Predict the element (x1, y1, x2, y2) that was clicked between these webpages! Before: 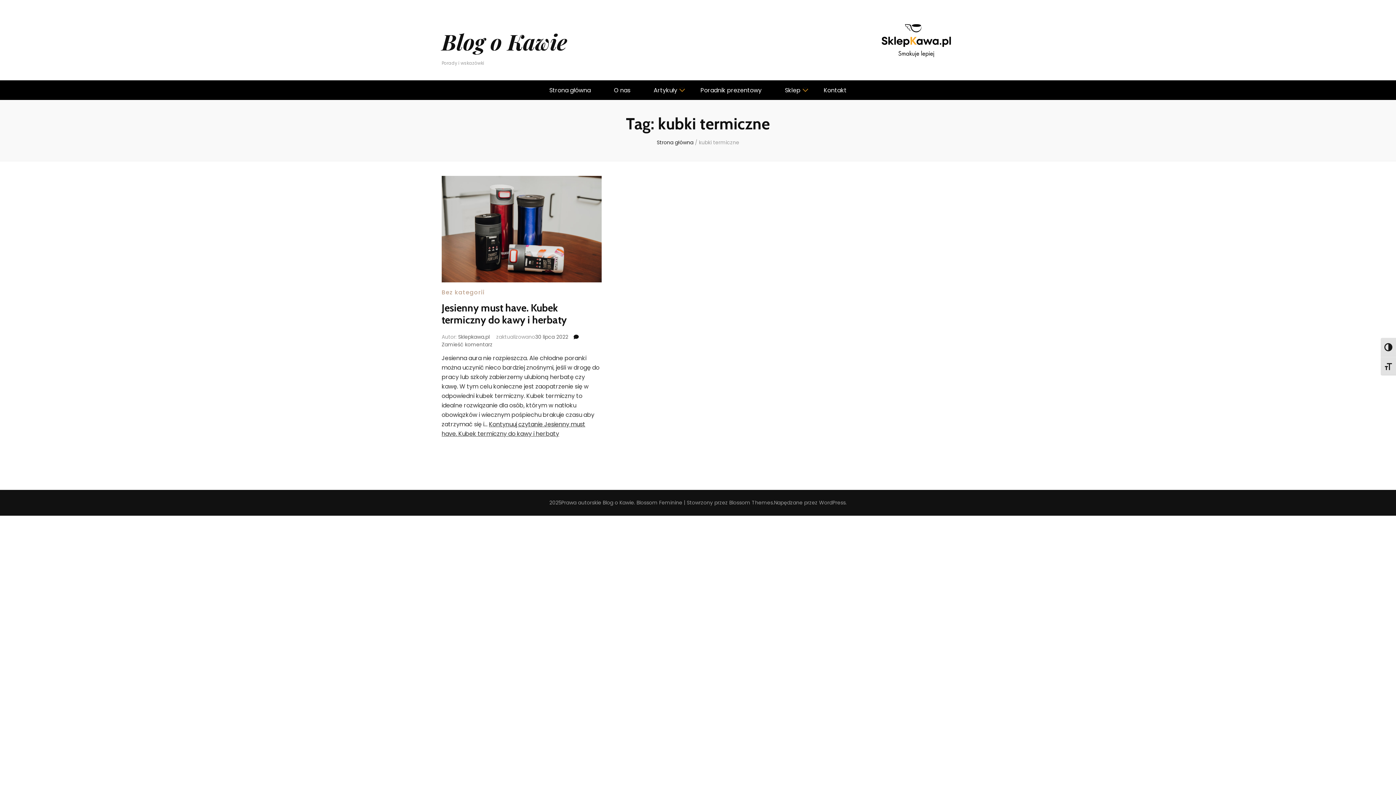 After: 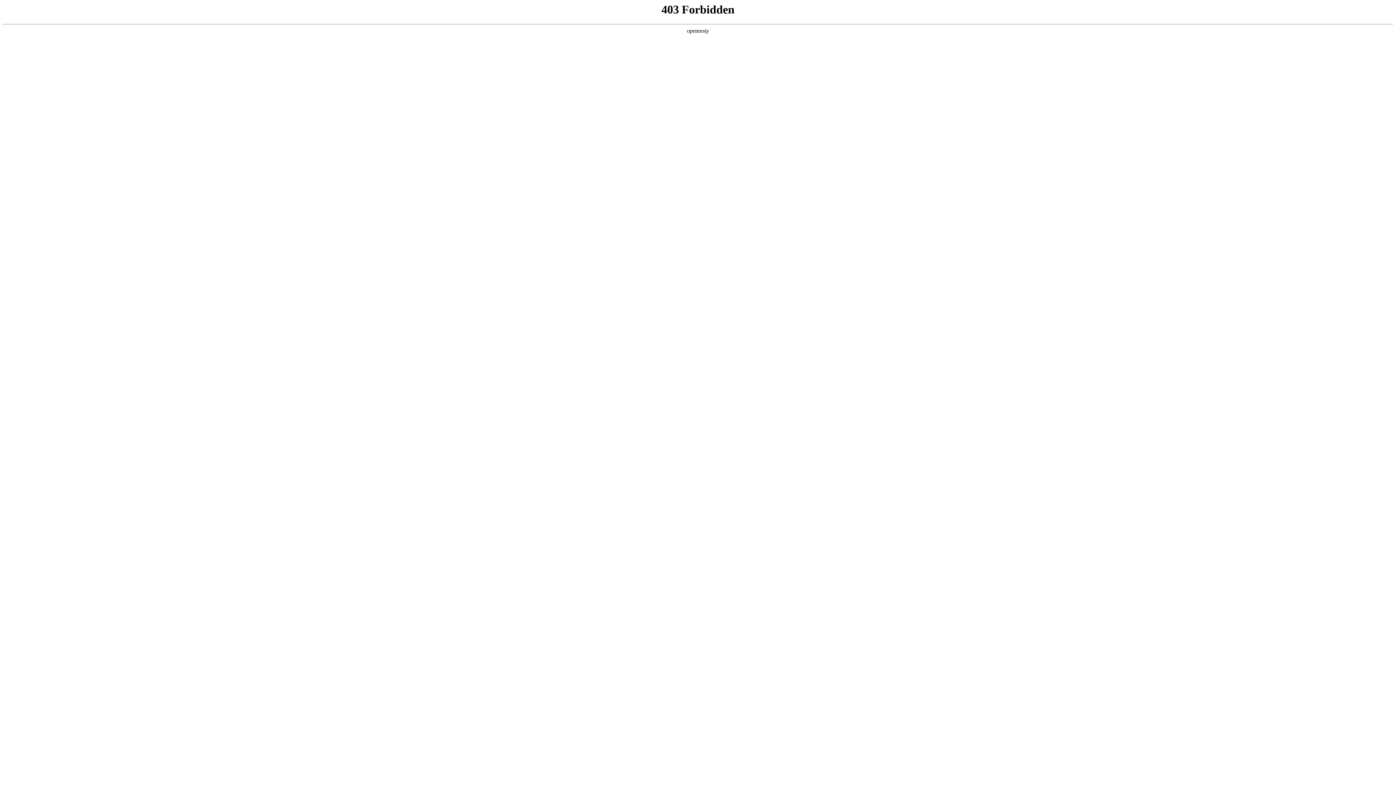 Action: label: Sklep bbox: (785, 84, 800, 95)